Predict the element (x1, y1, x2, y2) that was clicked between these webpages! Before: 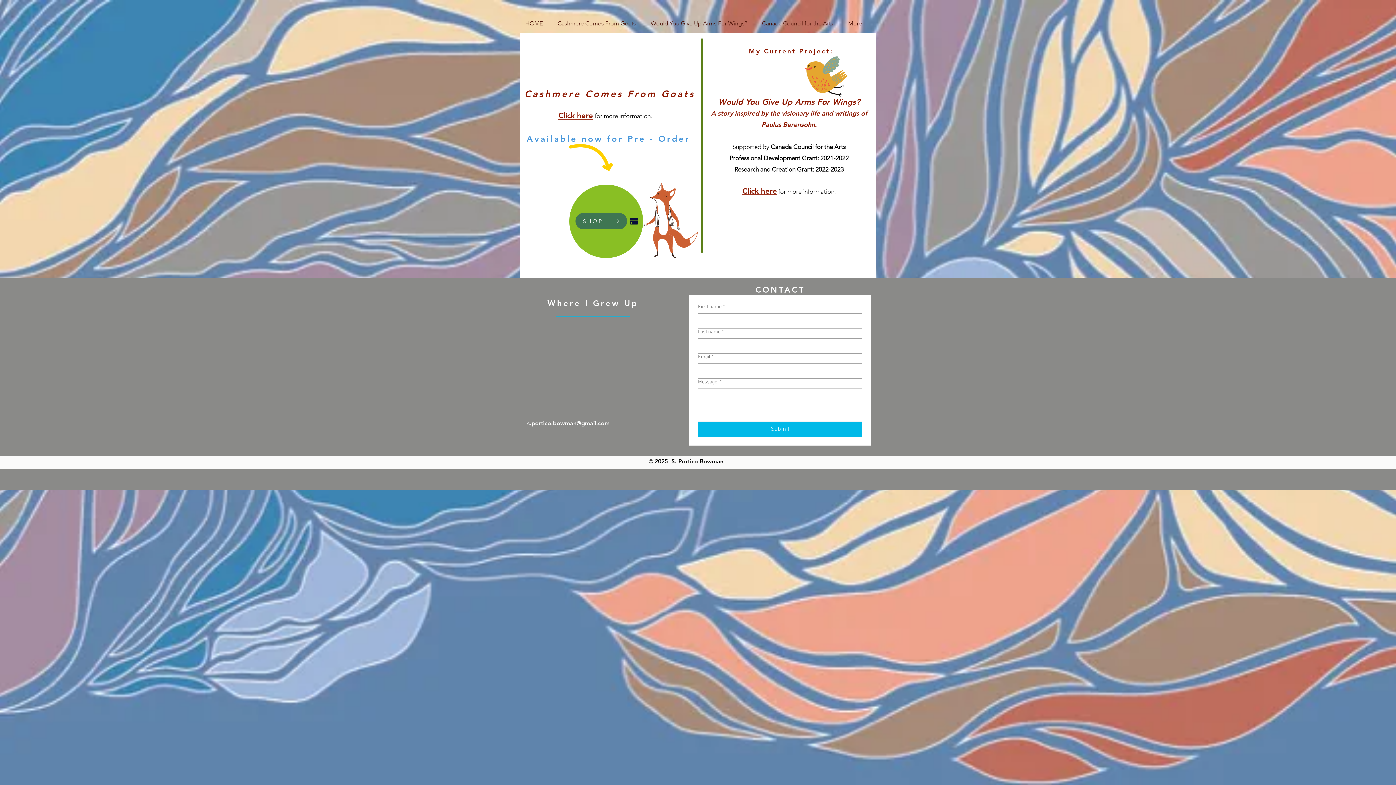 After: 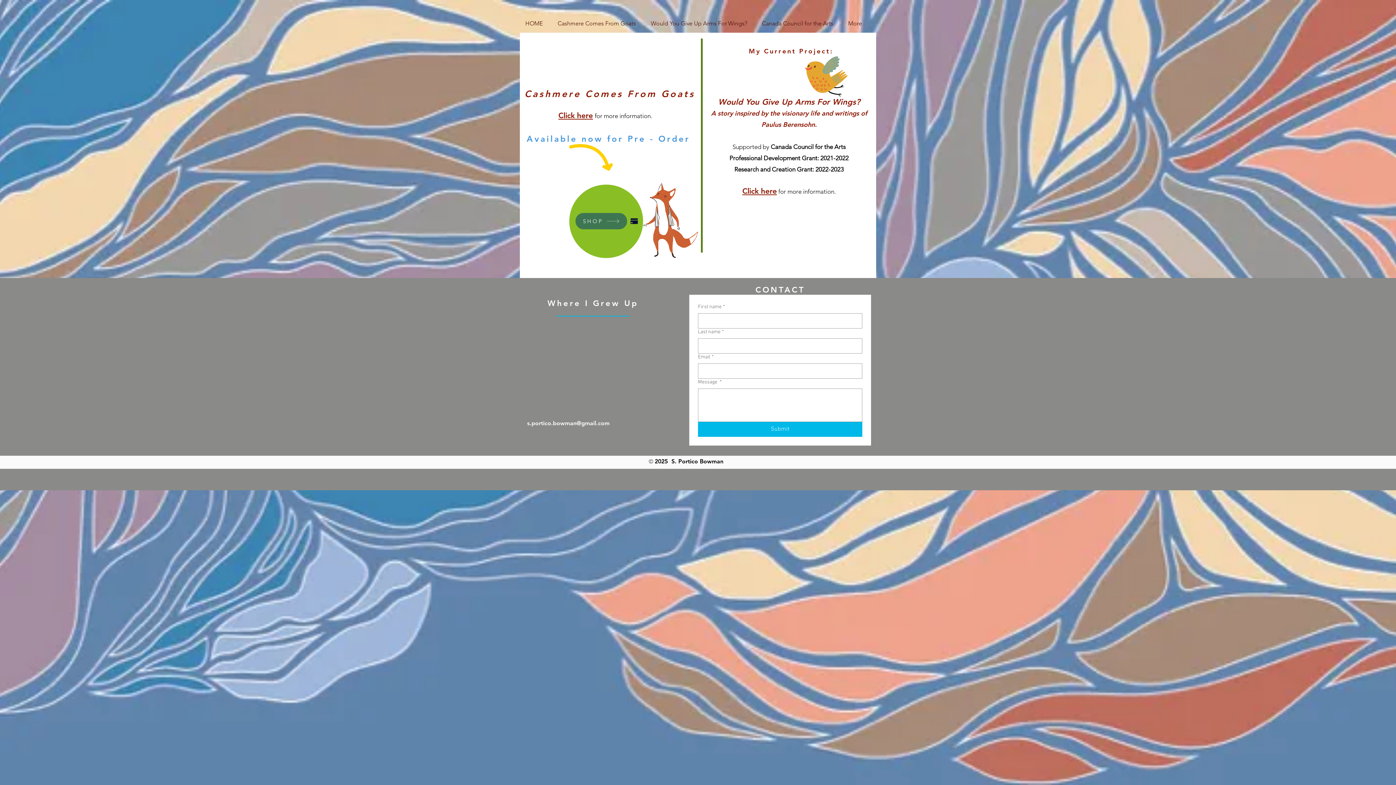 Action: label: Pay bbox: (615, 208, 652, 234)